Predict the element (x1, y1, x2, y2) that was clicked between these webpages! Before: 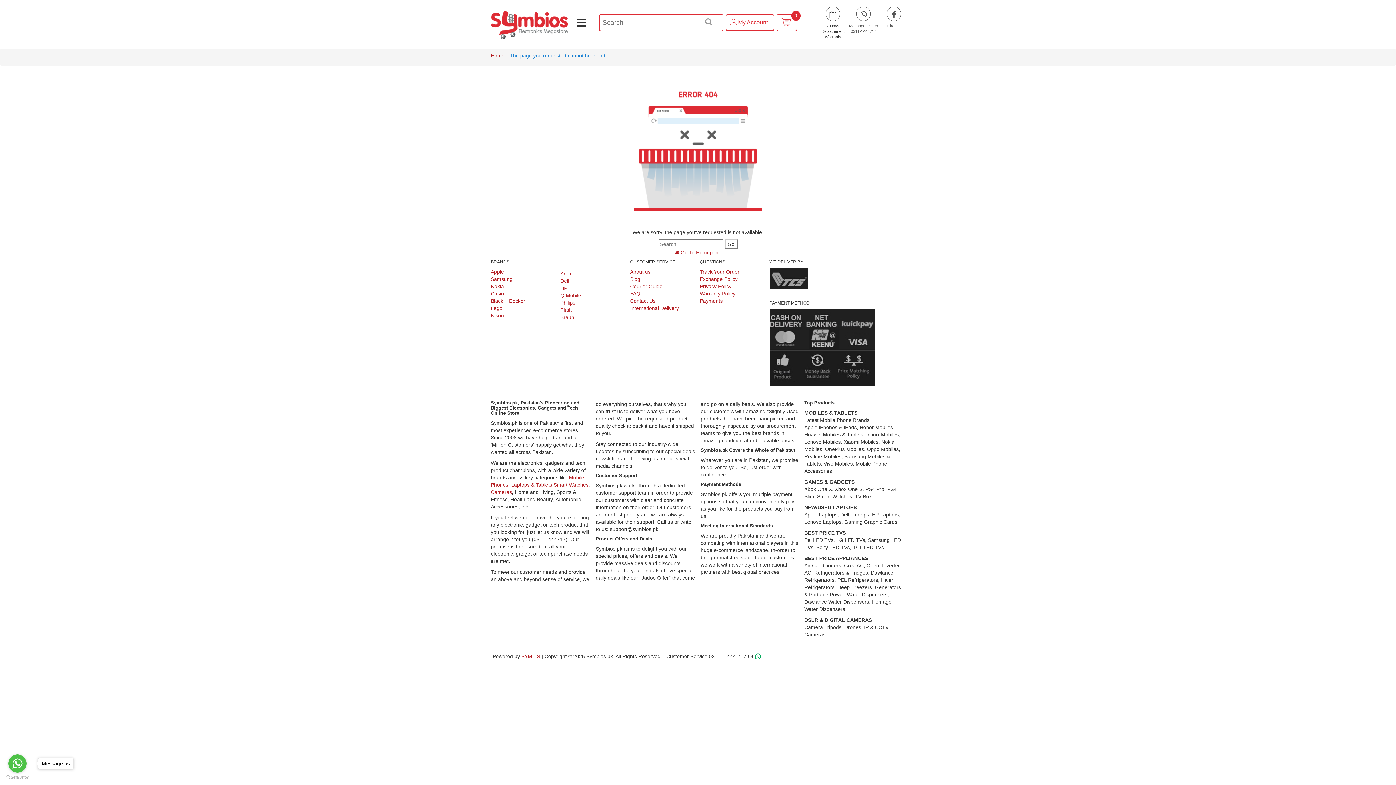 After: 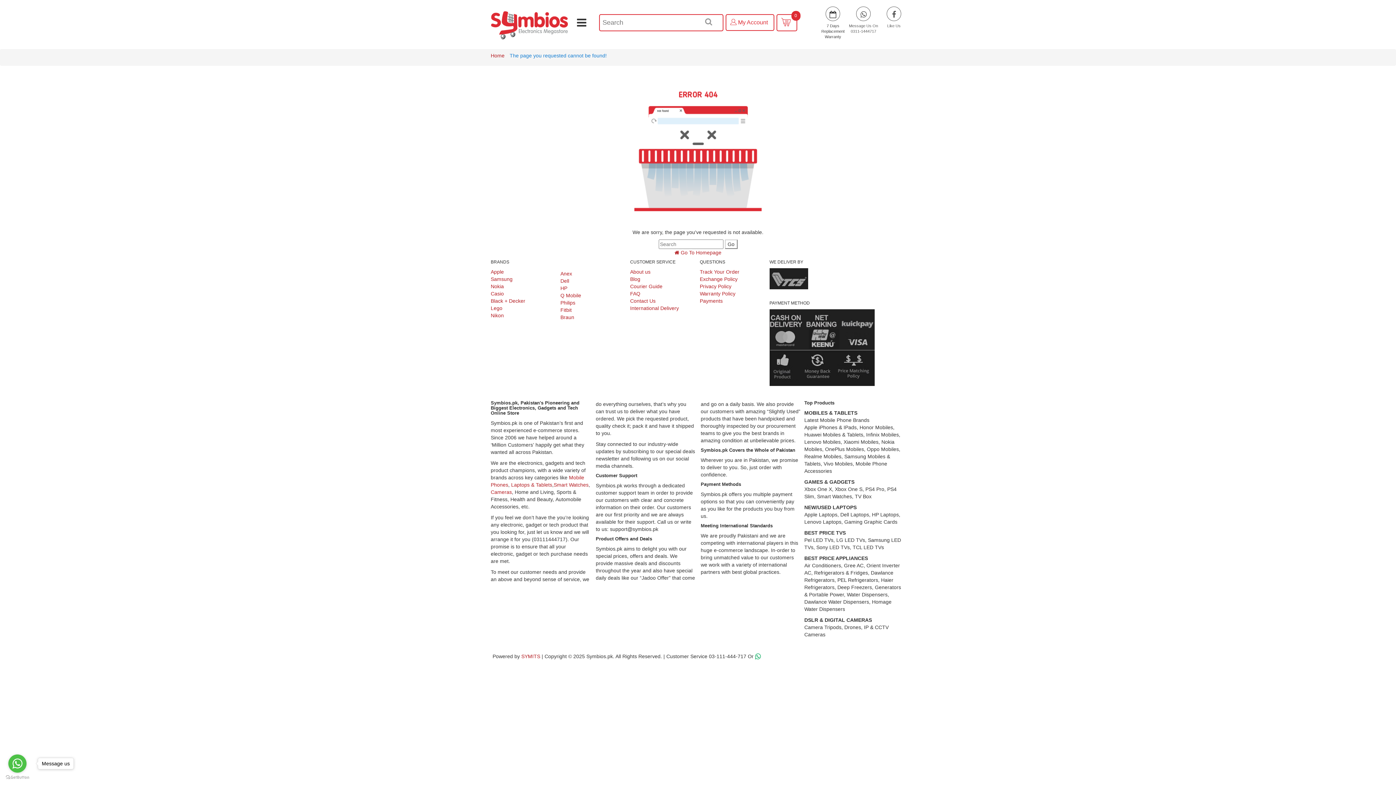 Action: bbox: (630, 269, 650, 275) label: About us